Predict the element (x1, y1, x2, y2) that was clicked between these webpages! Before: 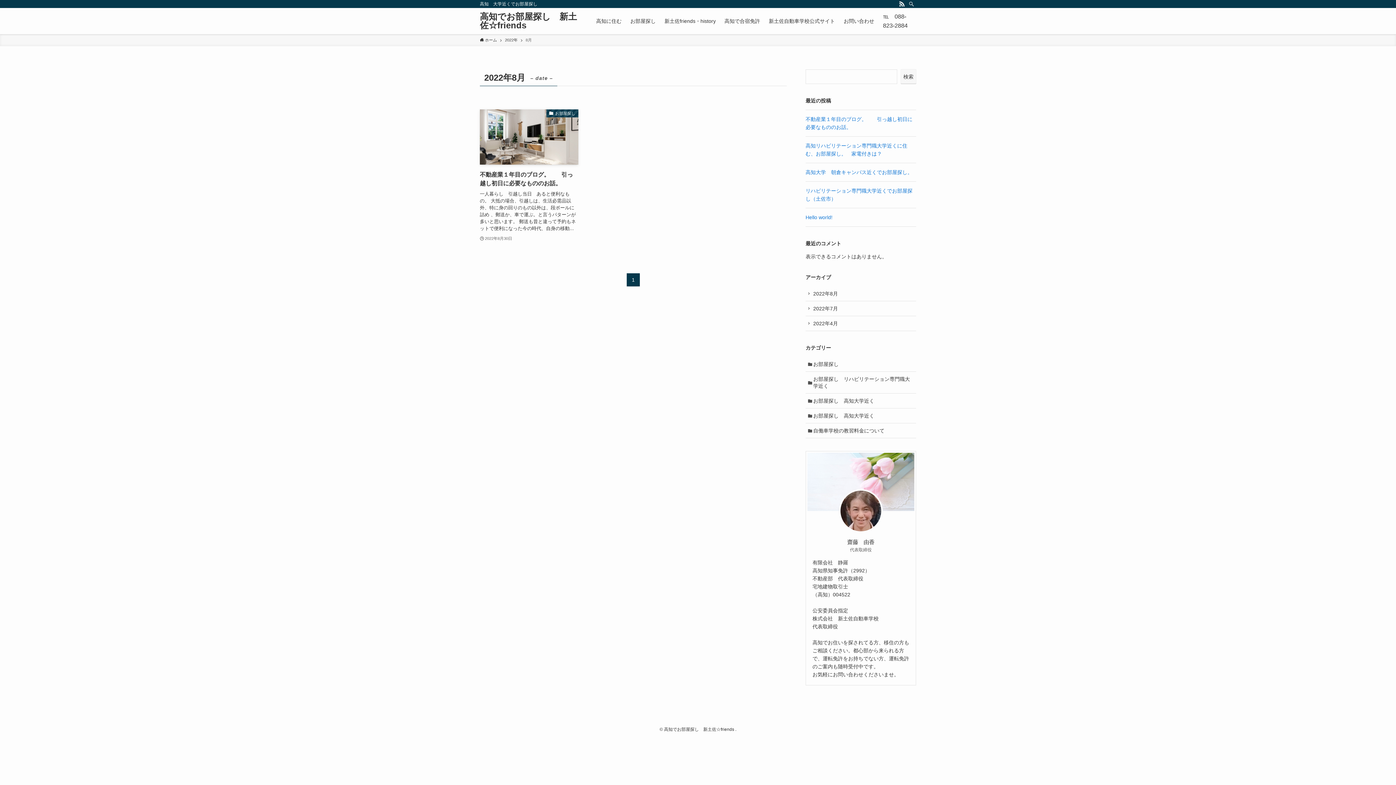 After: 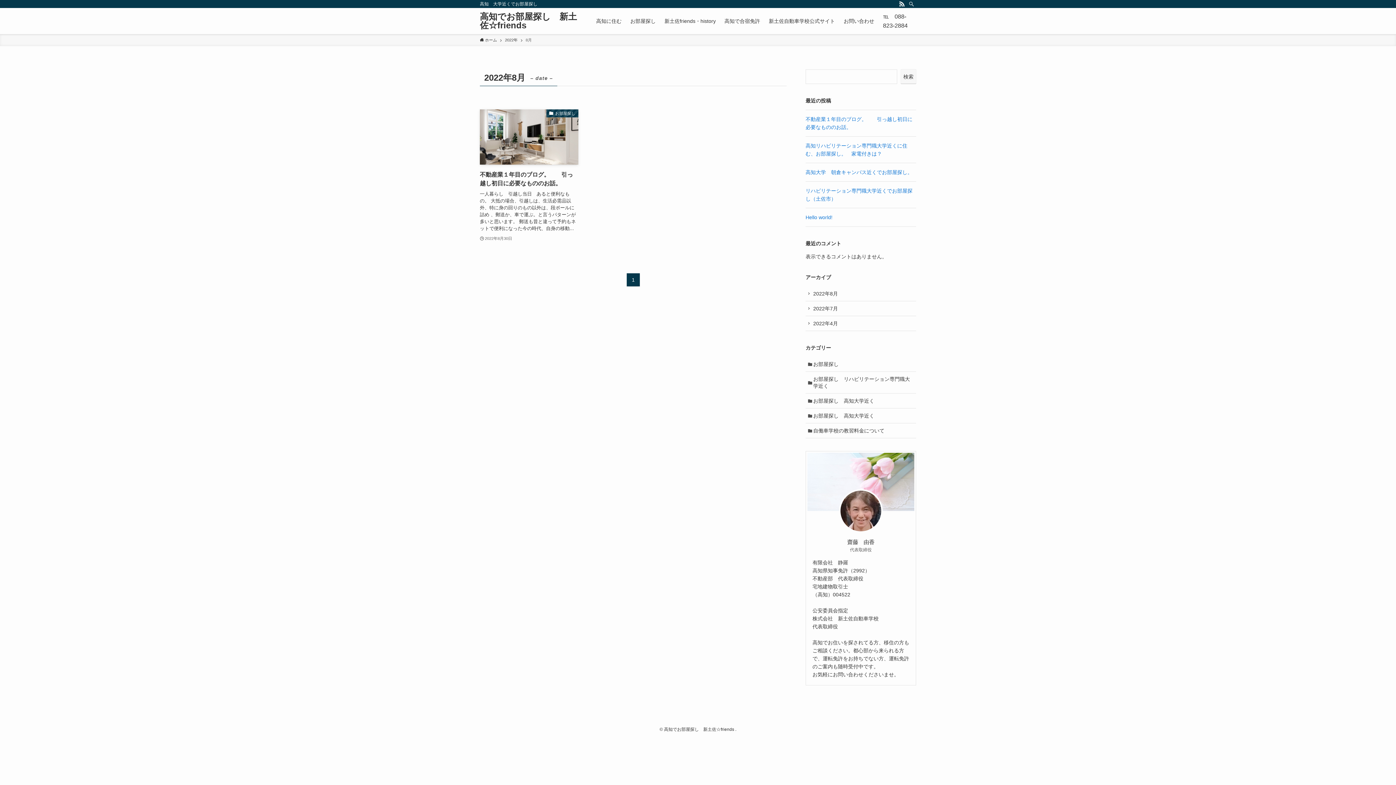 Action: label: 2022年8月 bbox: (805, 286, 916, 301)